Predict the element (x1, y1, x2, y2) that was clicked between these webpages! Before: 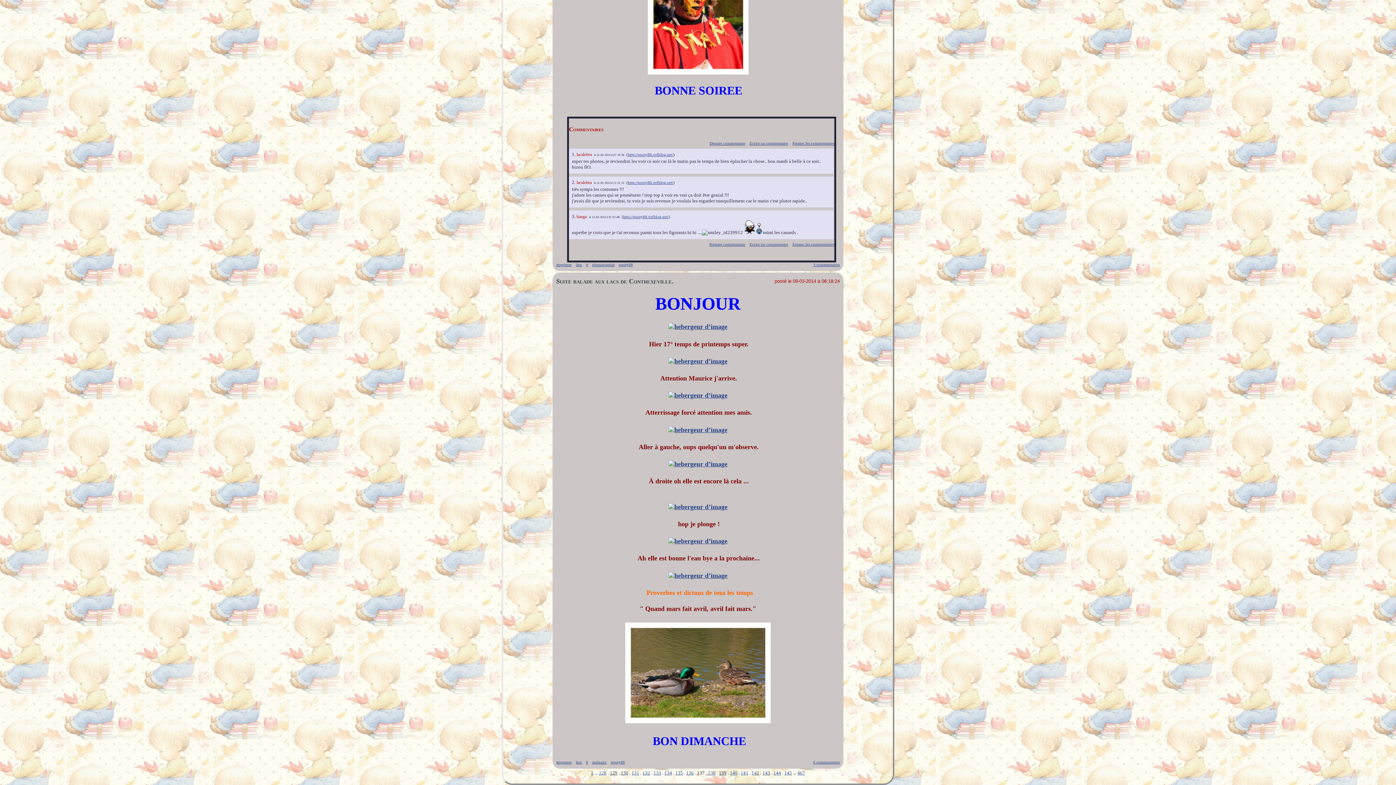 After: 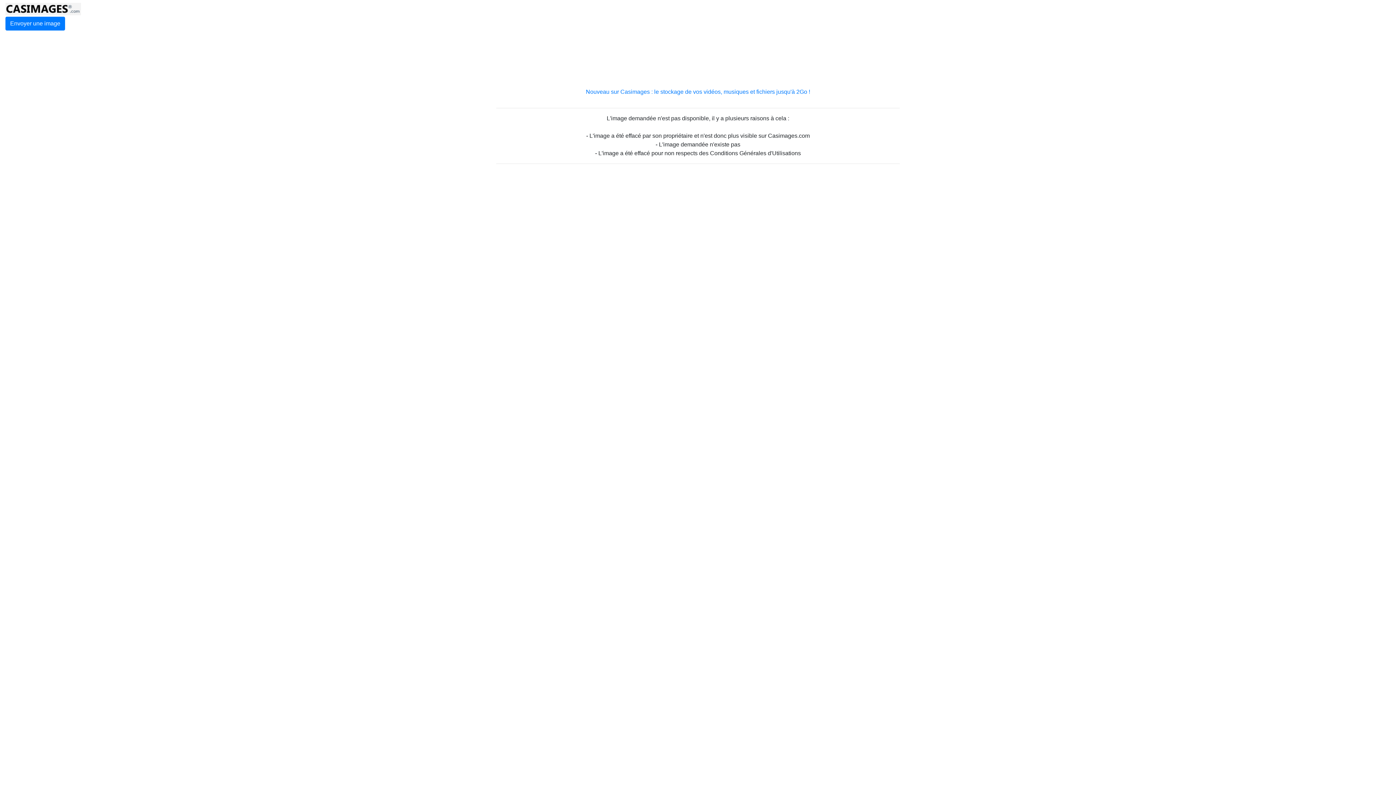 Action: bbox: (668, 357, 727, 365)